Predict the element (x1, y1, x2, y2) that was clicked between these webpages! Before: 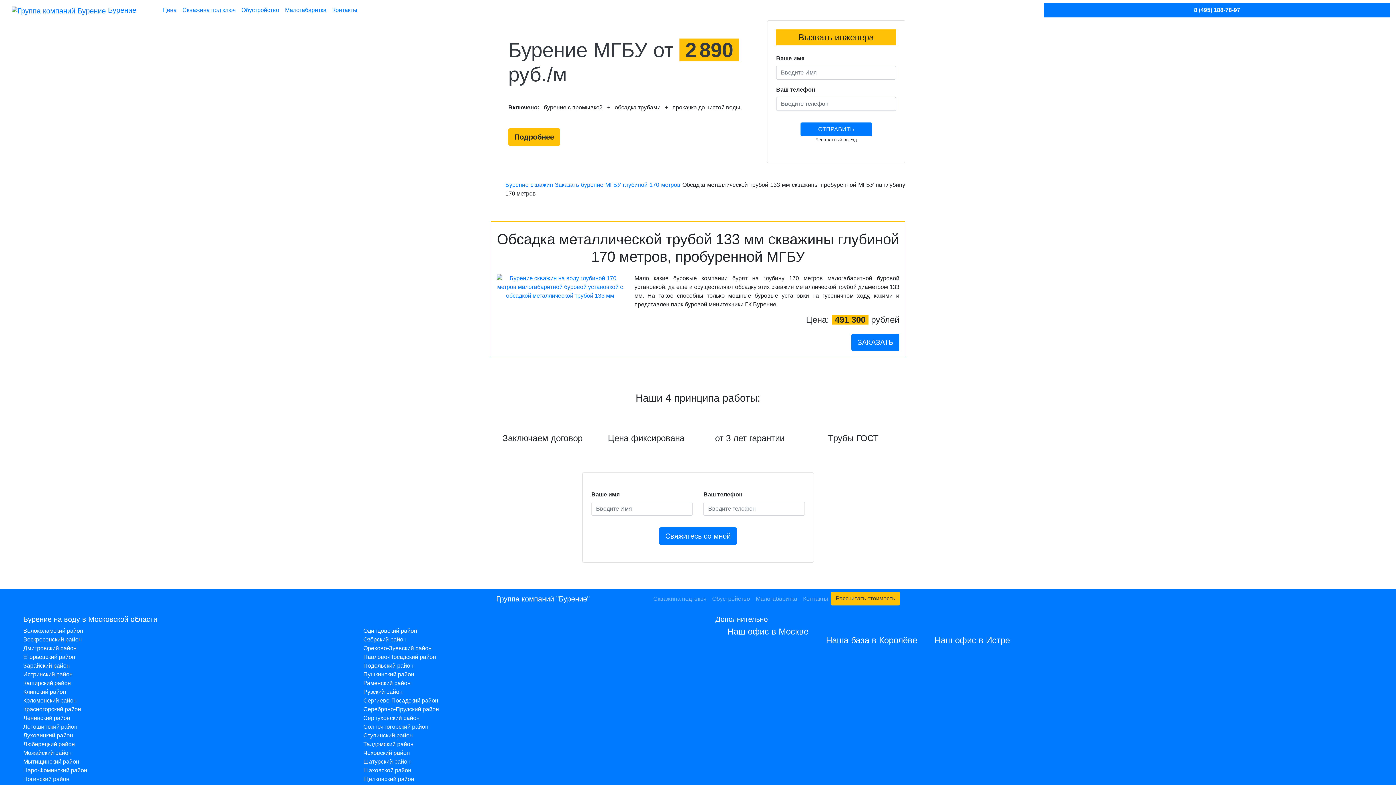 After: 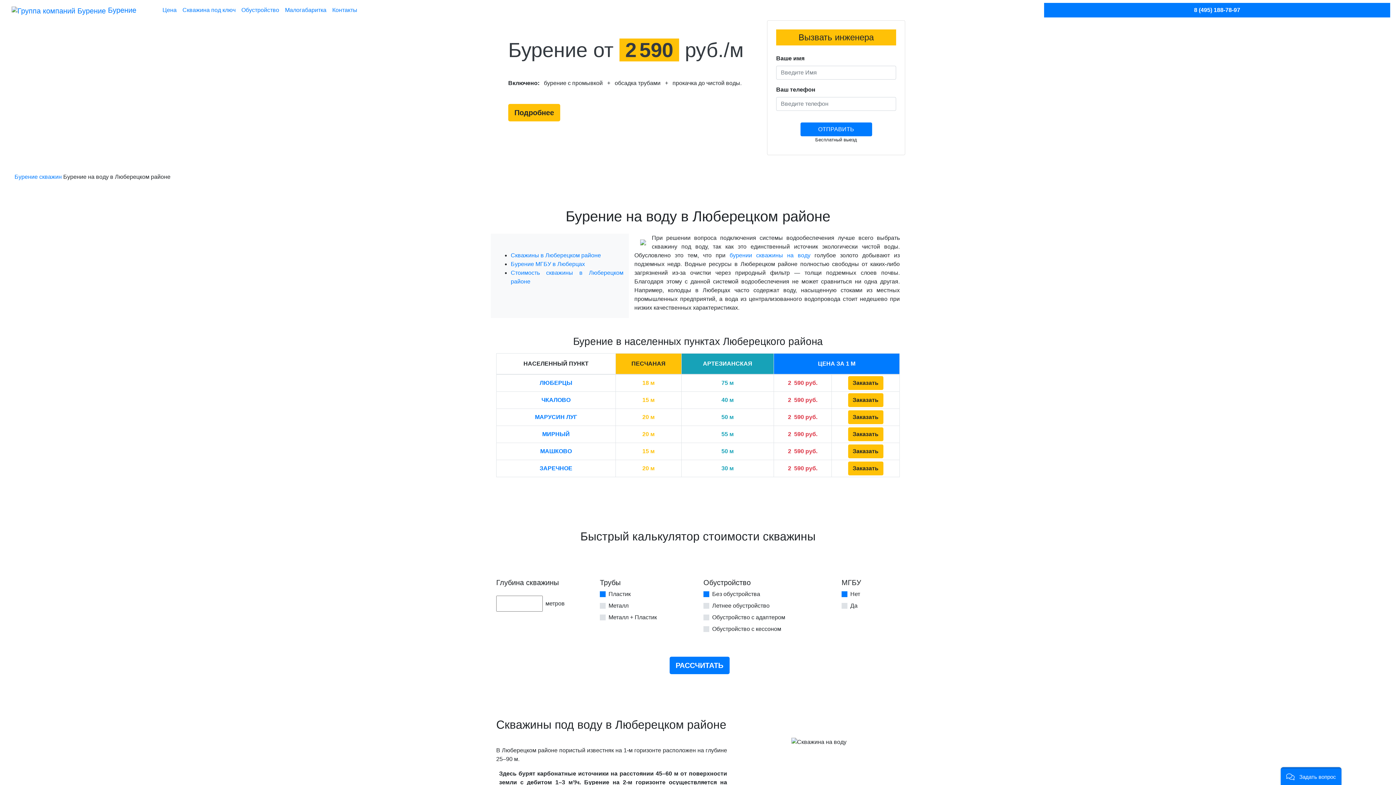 Action: label: Люберецкий район bbox: (23, 741, 74, 747)